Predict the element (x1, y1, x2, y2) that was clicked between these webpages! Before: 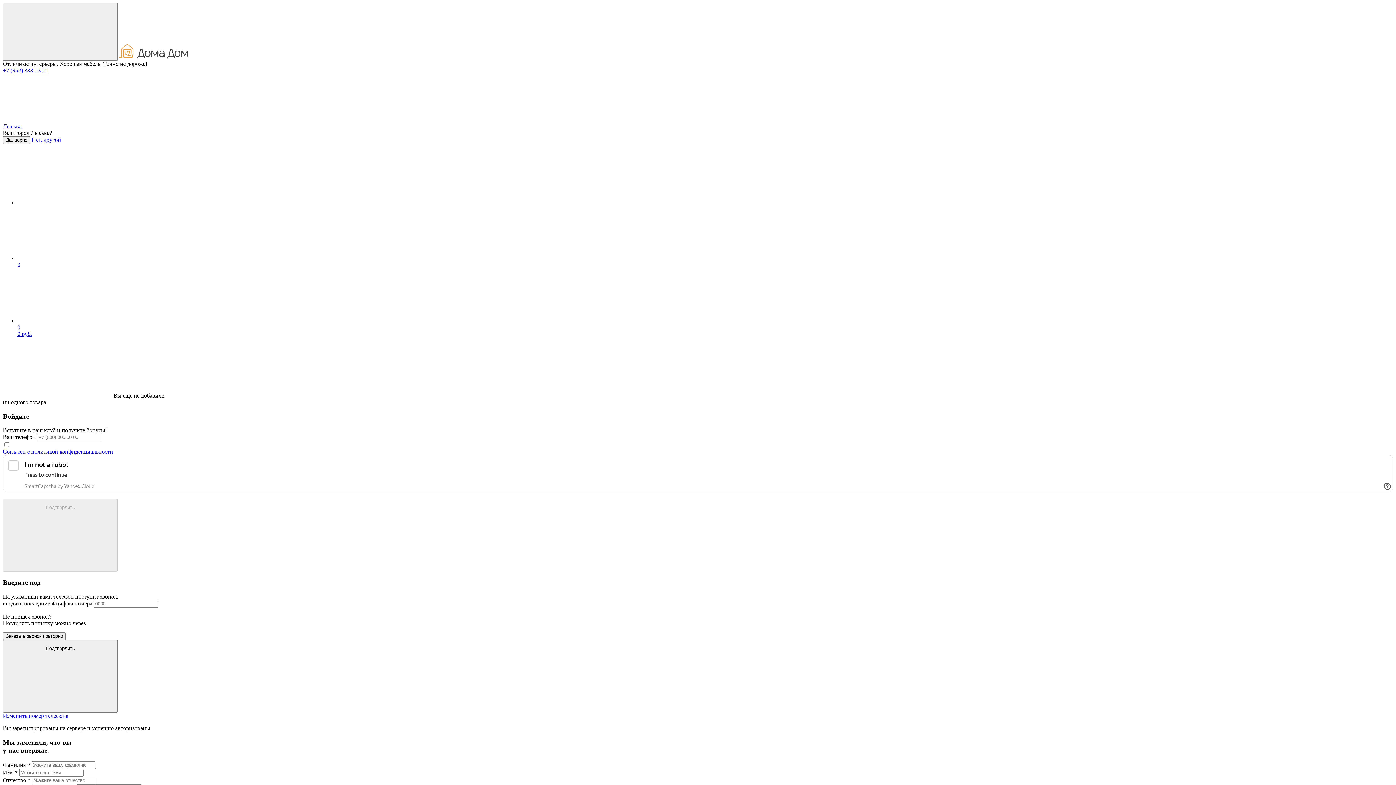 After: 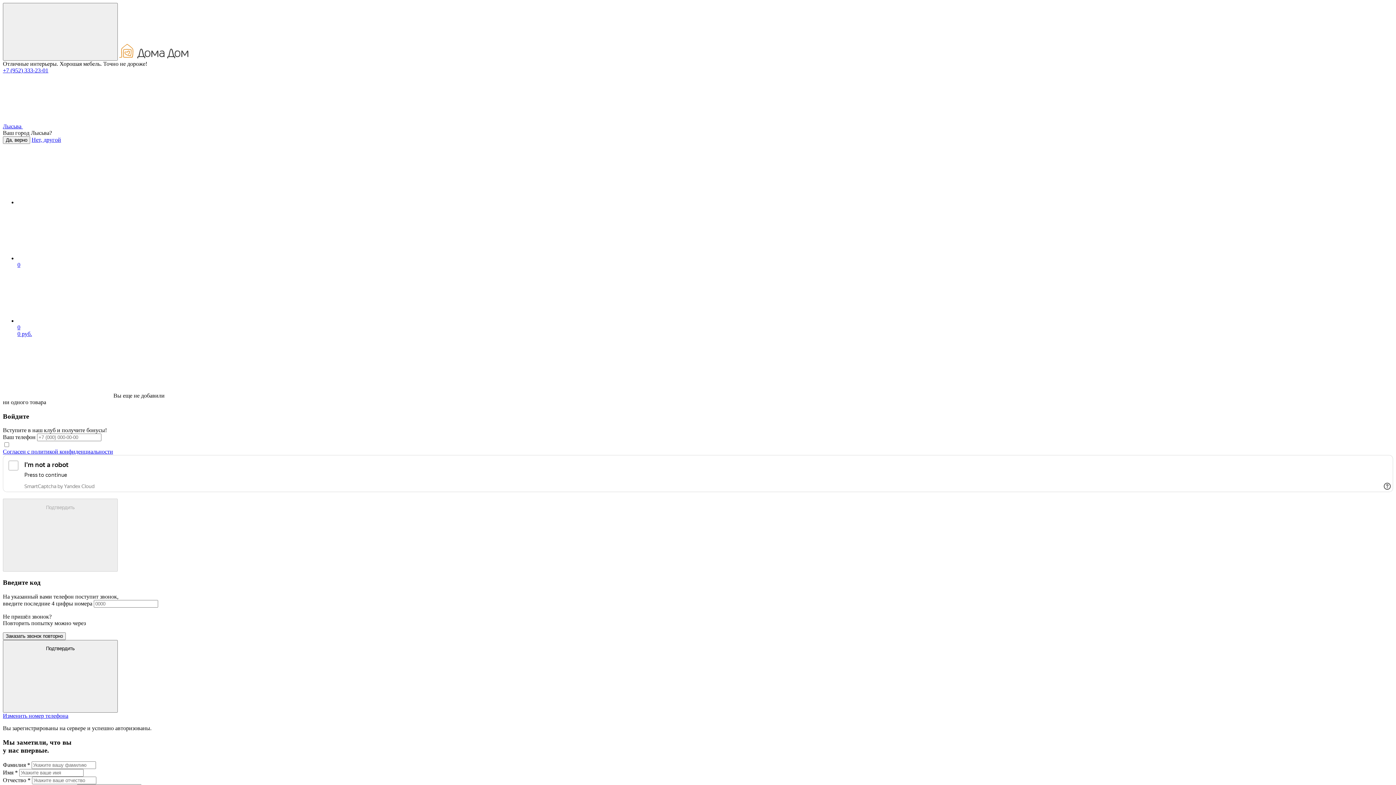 Action: bbox: (2, 640, 117, 713) label: Подтвердить